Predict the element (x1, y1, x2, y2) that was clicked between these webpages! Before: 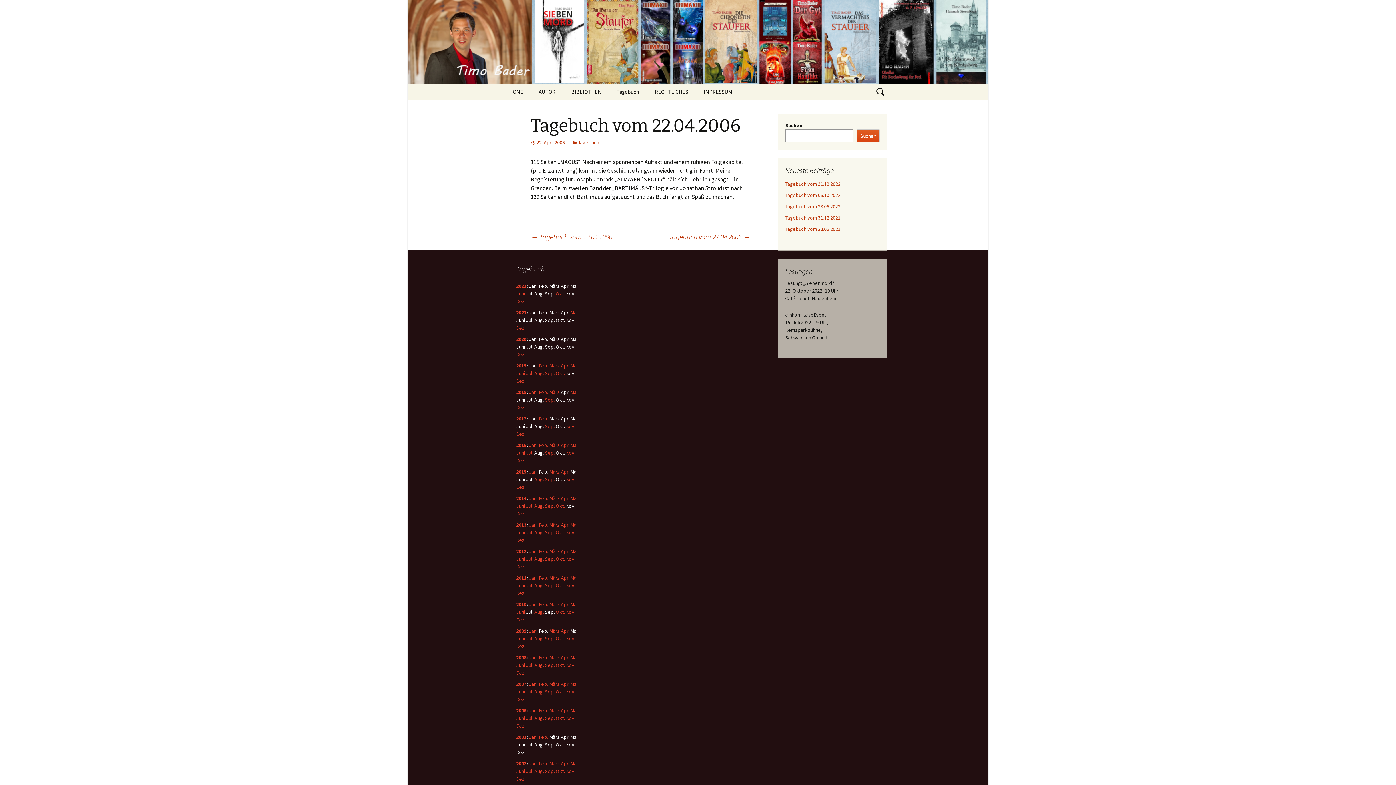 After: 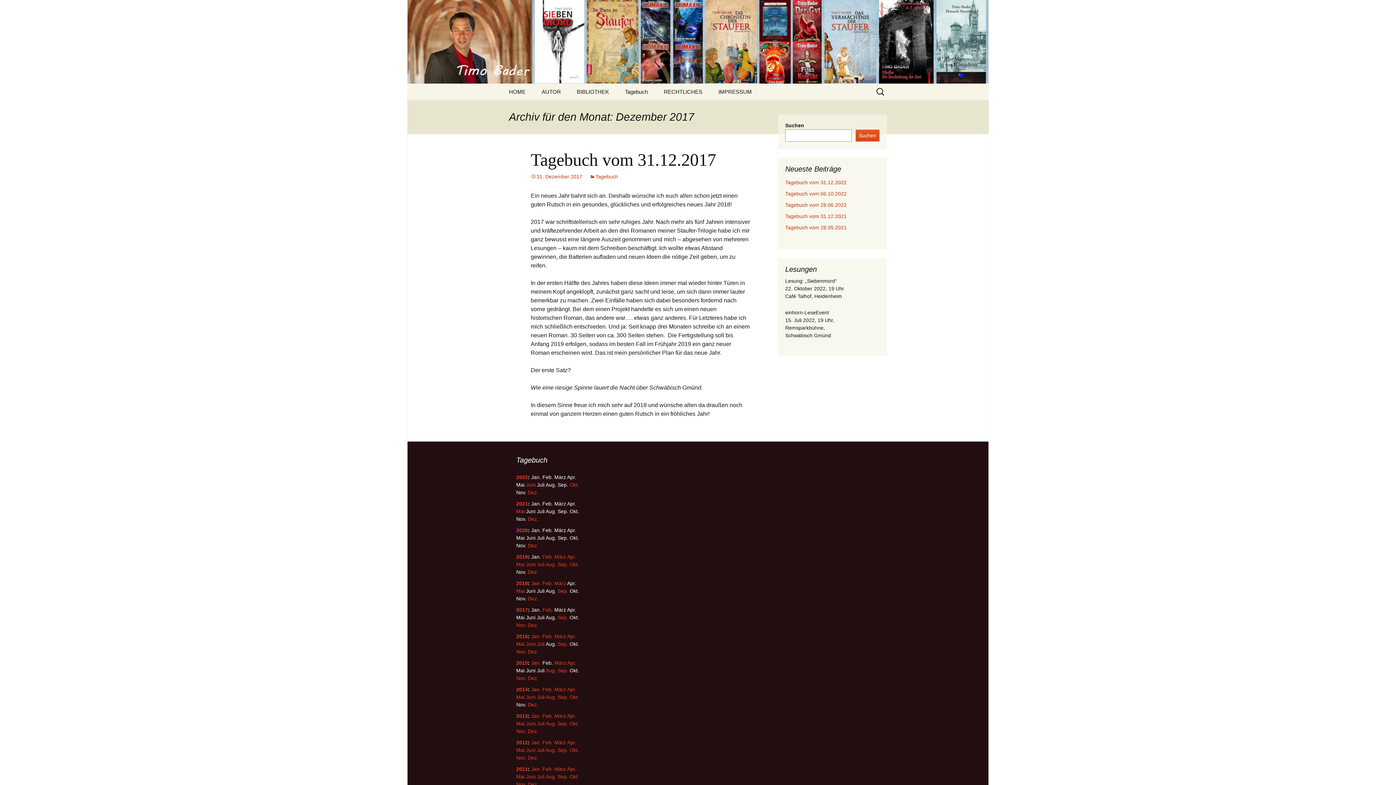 Action: bbox: (516, 430, 525, 437) label: Dez.